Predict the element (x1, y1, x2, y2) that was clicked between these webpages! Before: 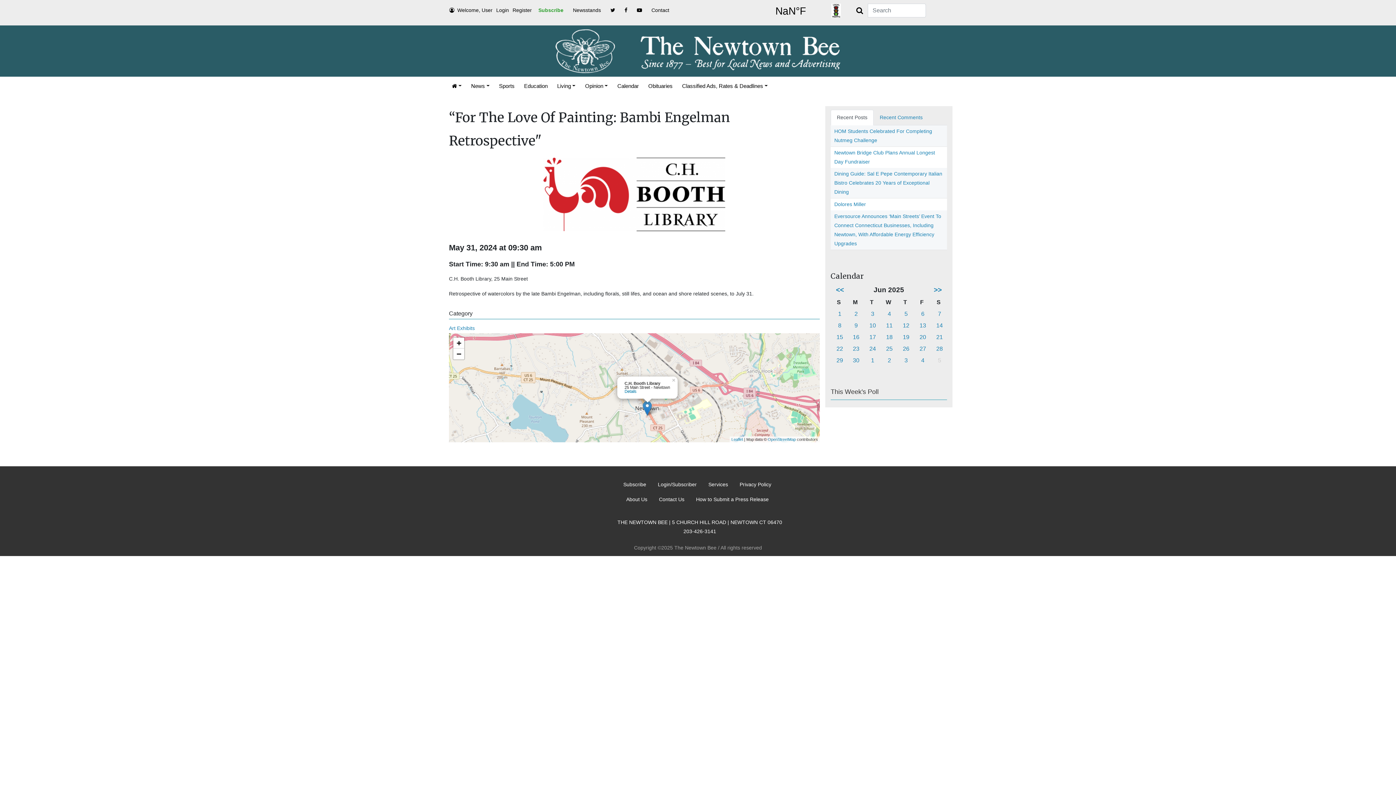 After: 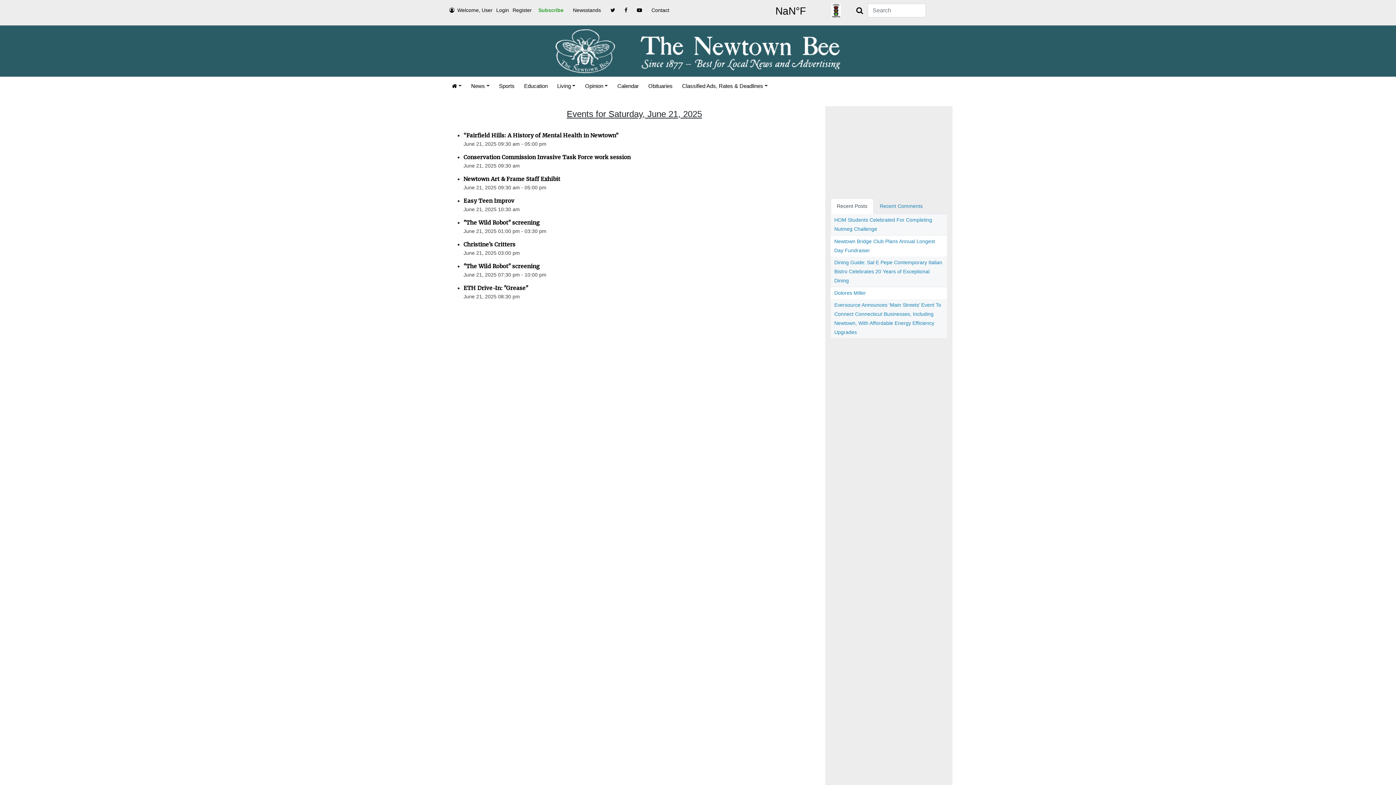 Action: label: 21 bbox: (936, 334, 943, 340)